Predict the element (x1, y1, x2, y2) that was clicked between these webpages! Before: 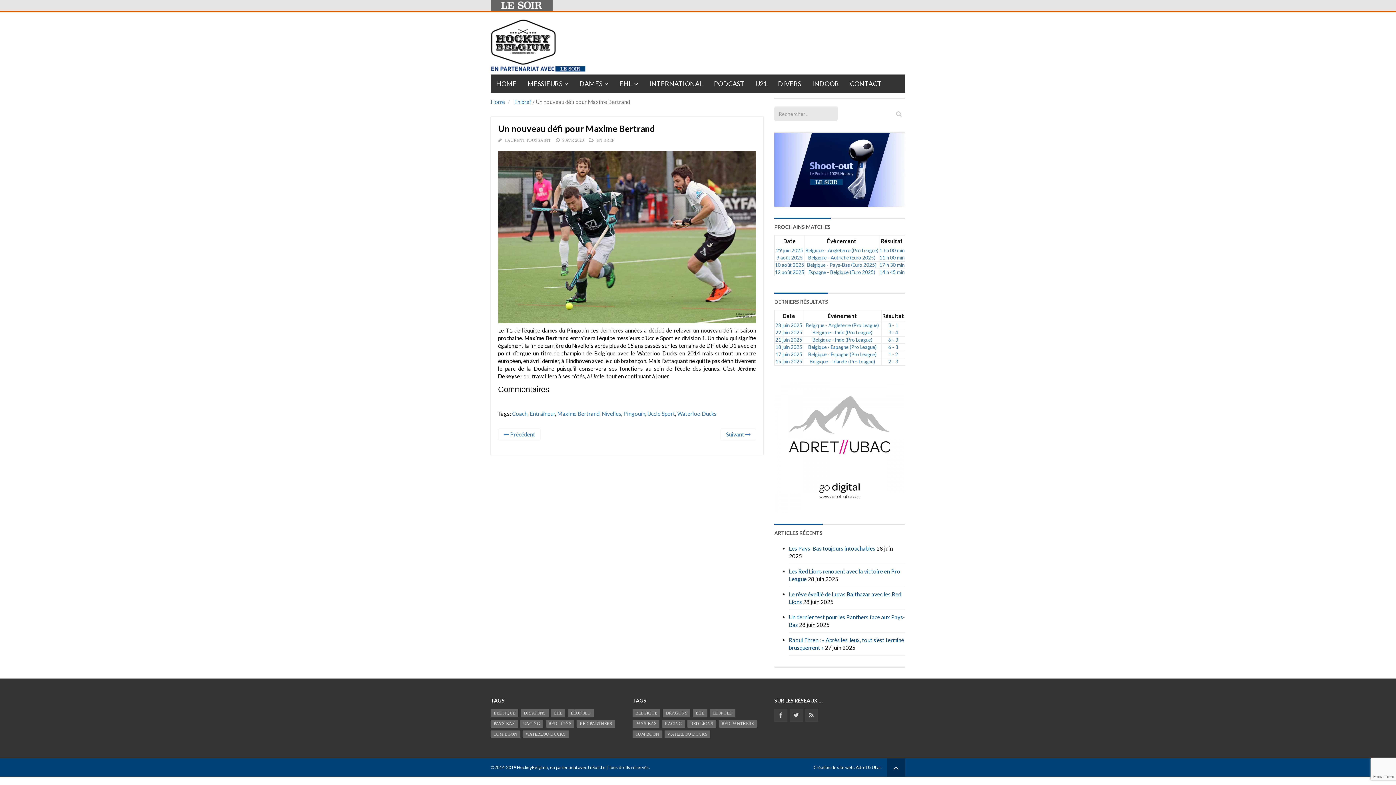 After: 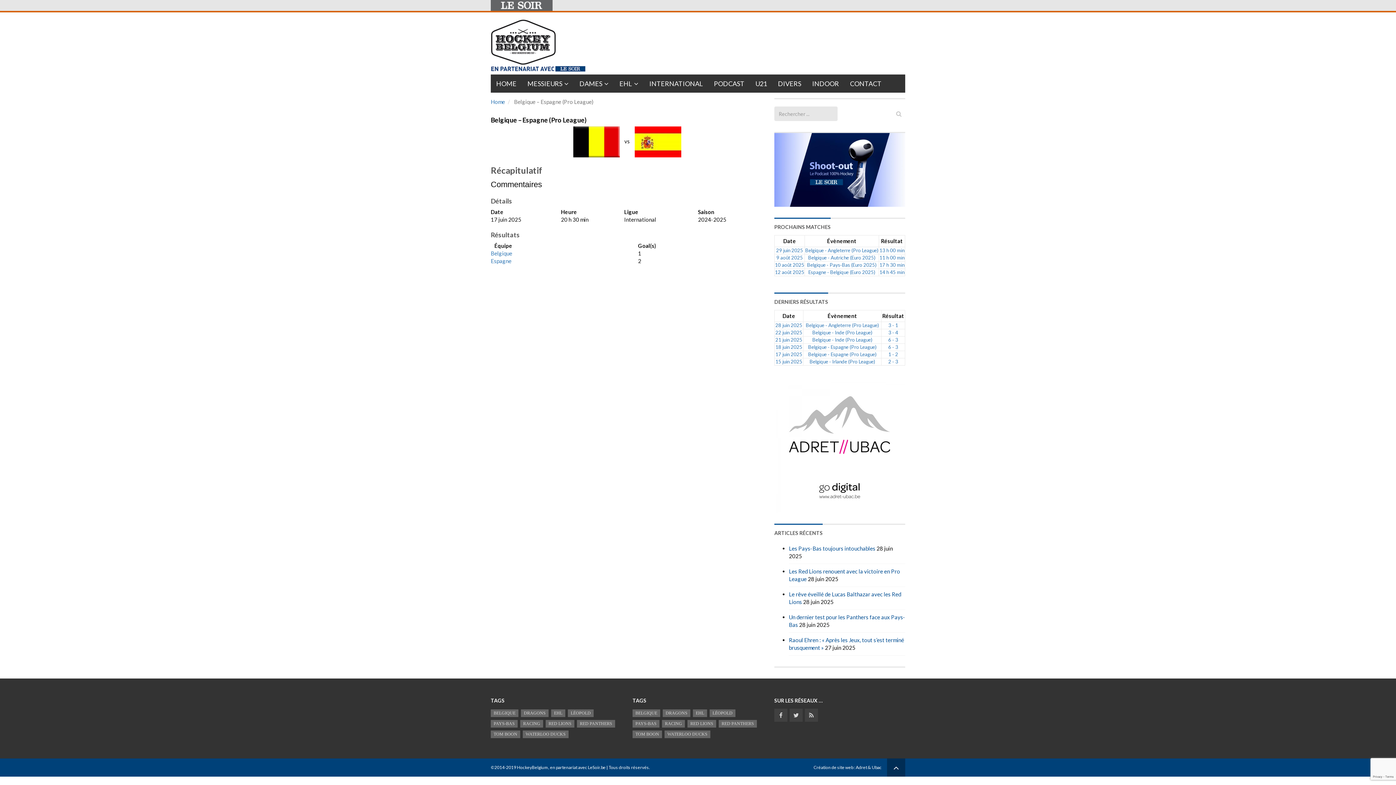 Action: label: 17 juin 2025 bbox: (775, 351, 802, 357)